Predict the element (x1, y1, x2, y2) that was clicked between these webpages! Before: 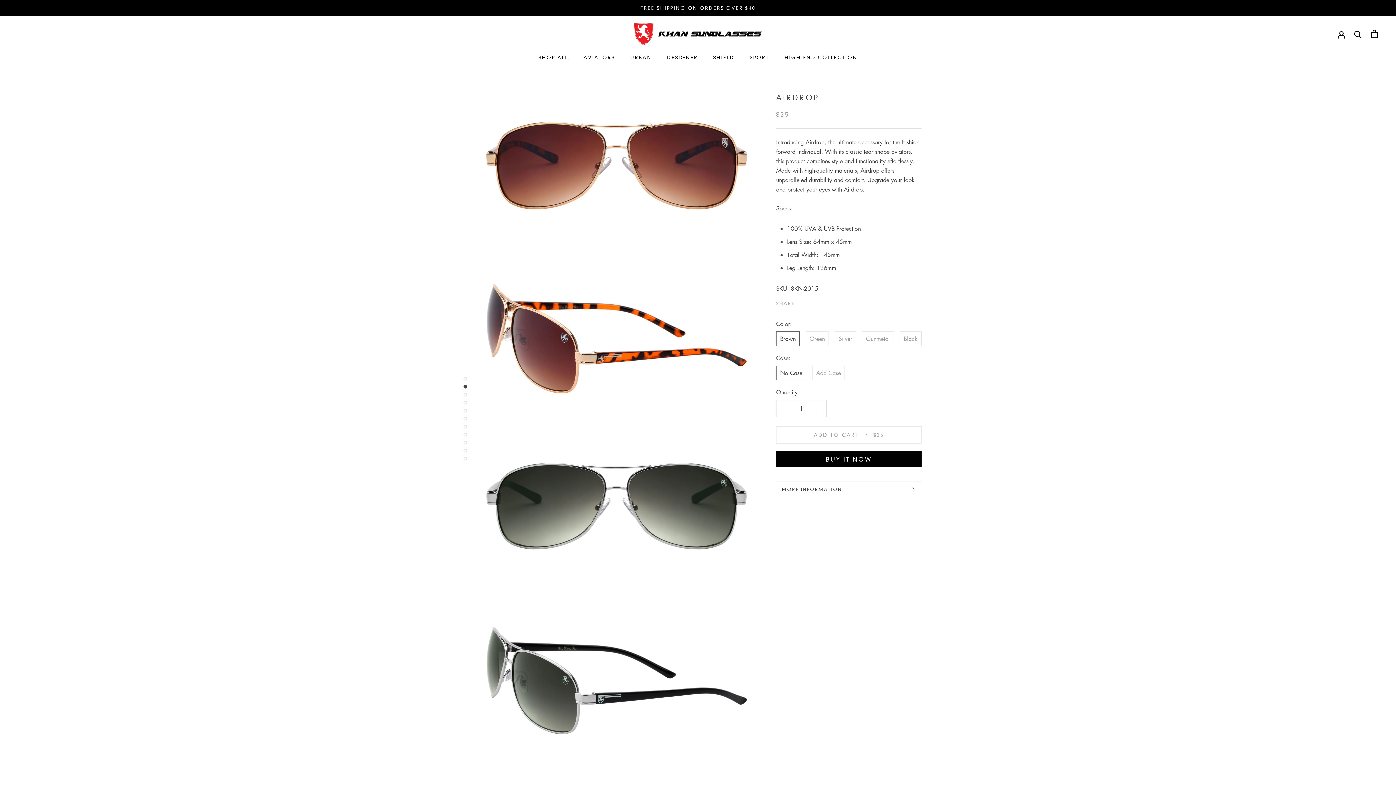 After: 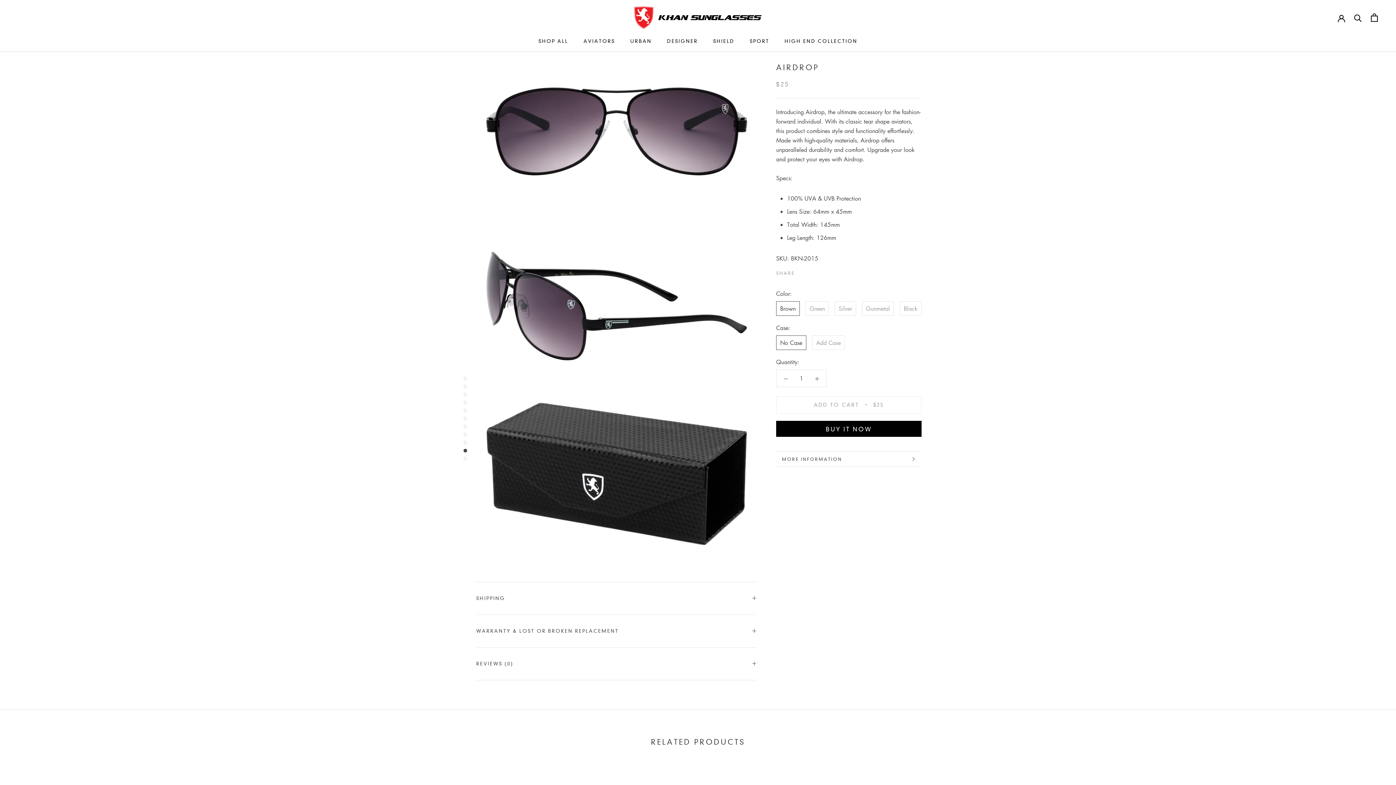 Action: bbox: (463, 440, 467, 444)